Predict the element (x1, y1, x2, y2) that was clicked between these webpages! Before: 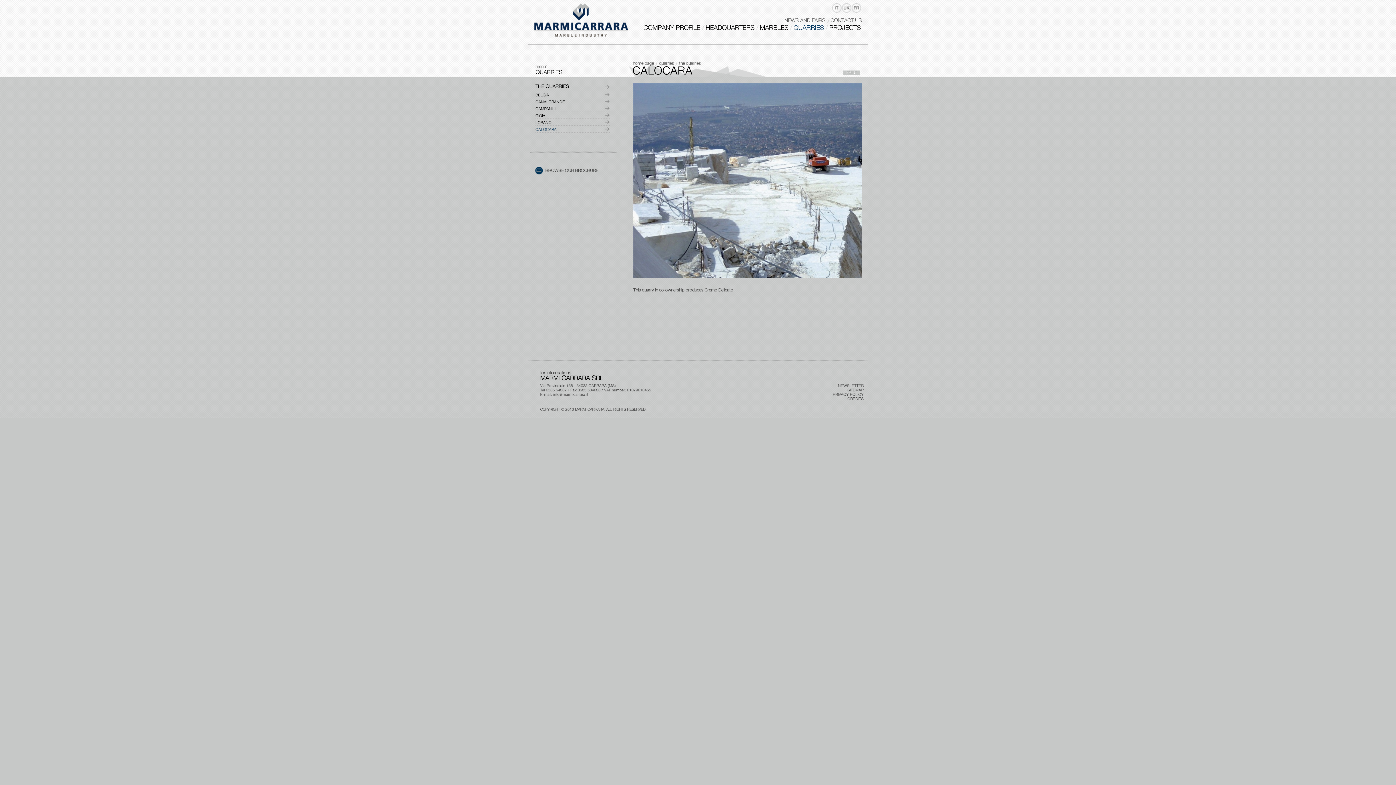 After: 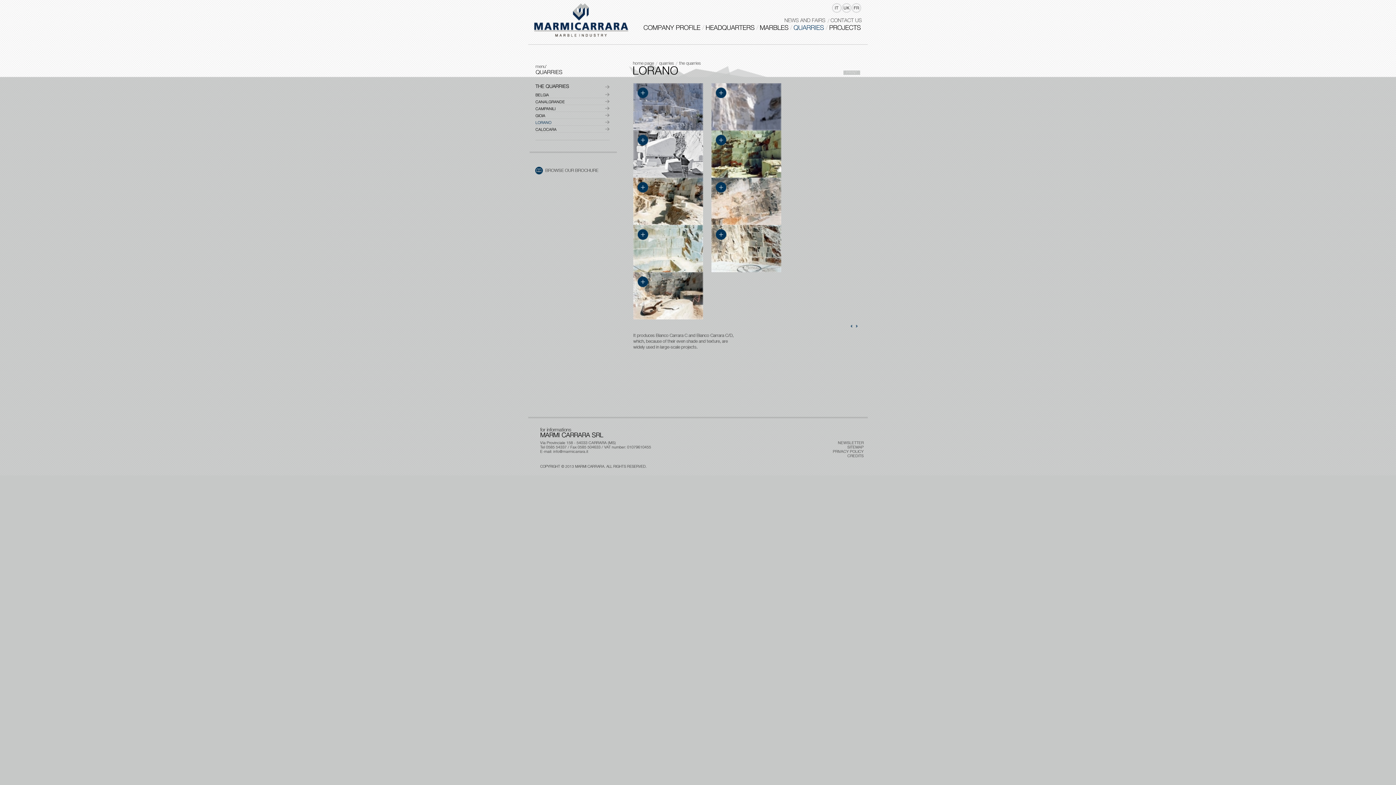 Action: label: LORANO bbox: (535, 120, 551, 124)